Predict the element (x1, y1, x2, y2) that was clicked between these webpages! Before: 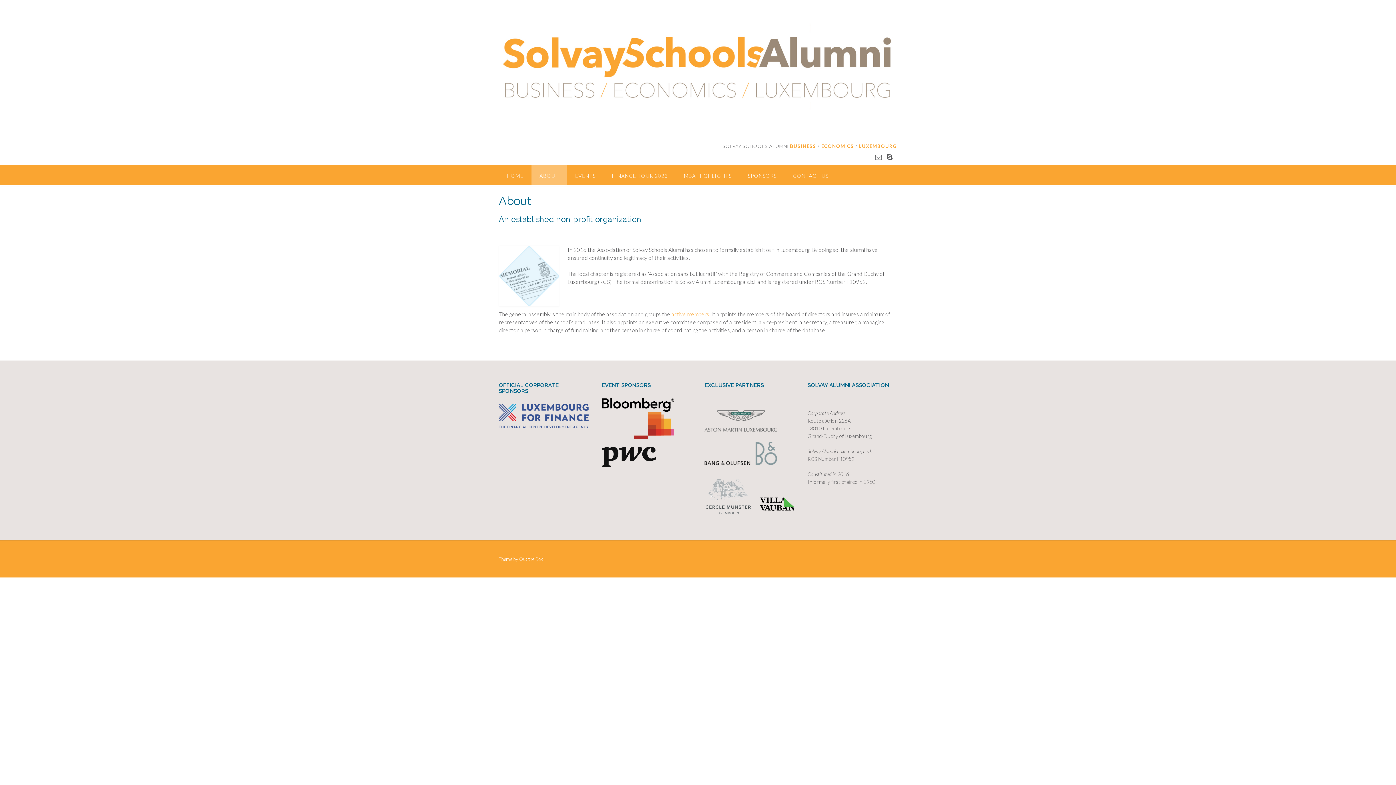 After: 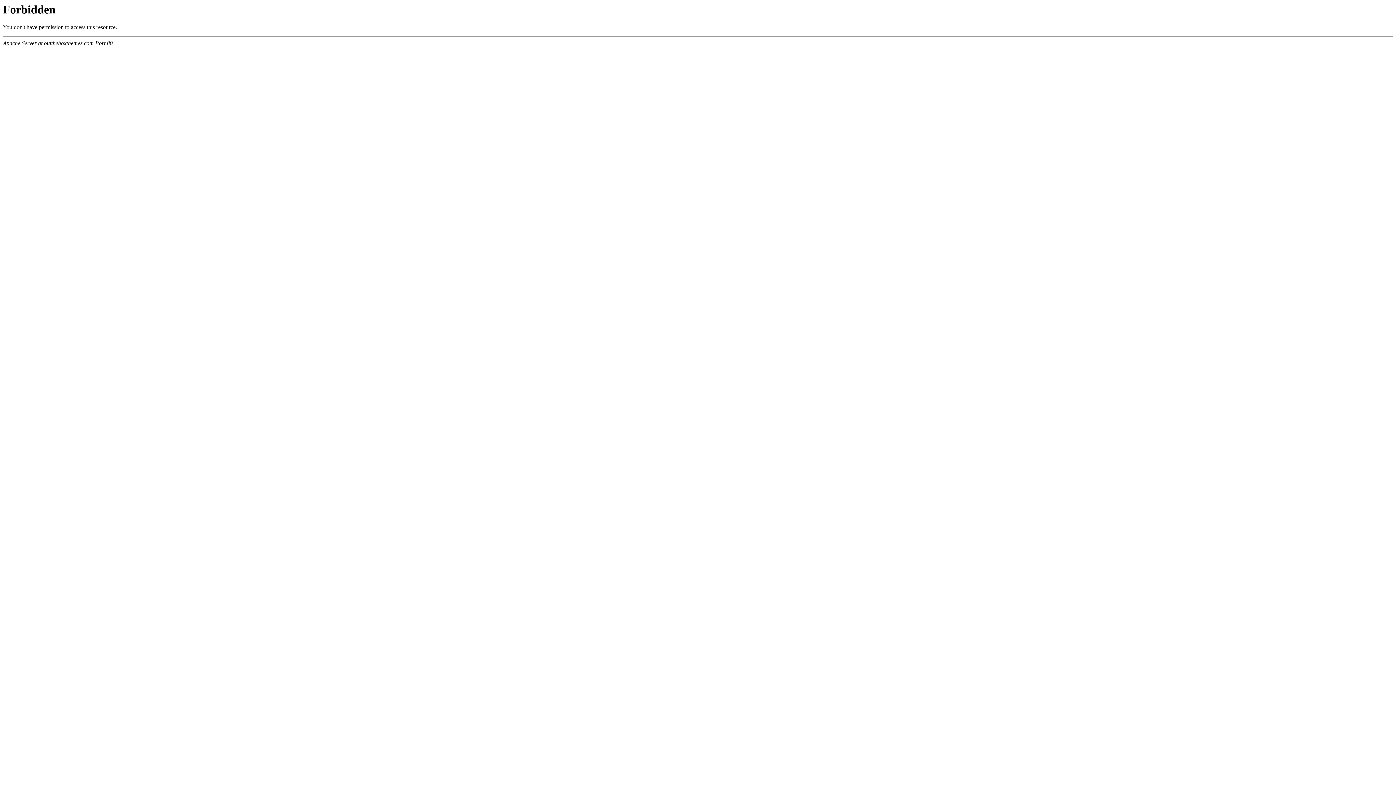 Action: label: Out the Box bbox: (519, 556, 542, 562)